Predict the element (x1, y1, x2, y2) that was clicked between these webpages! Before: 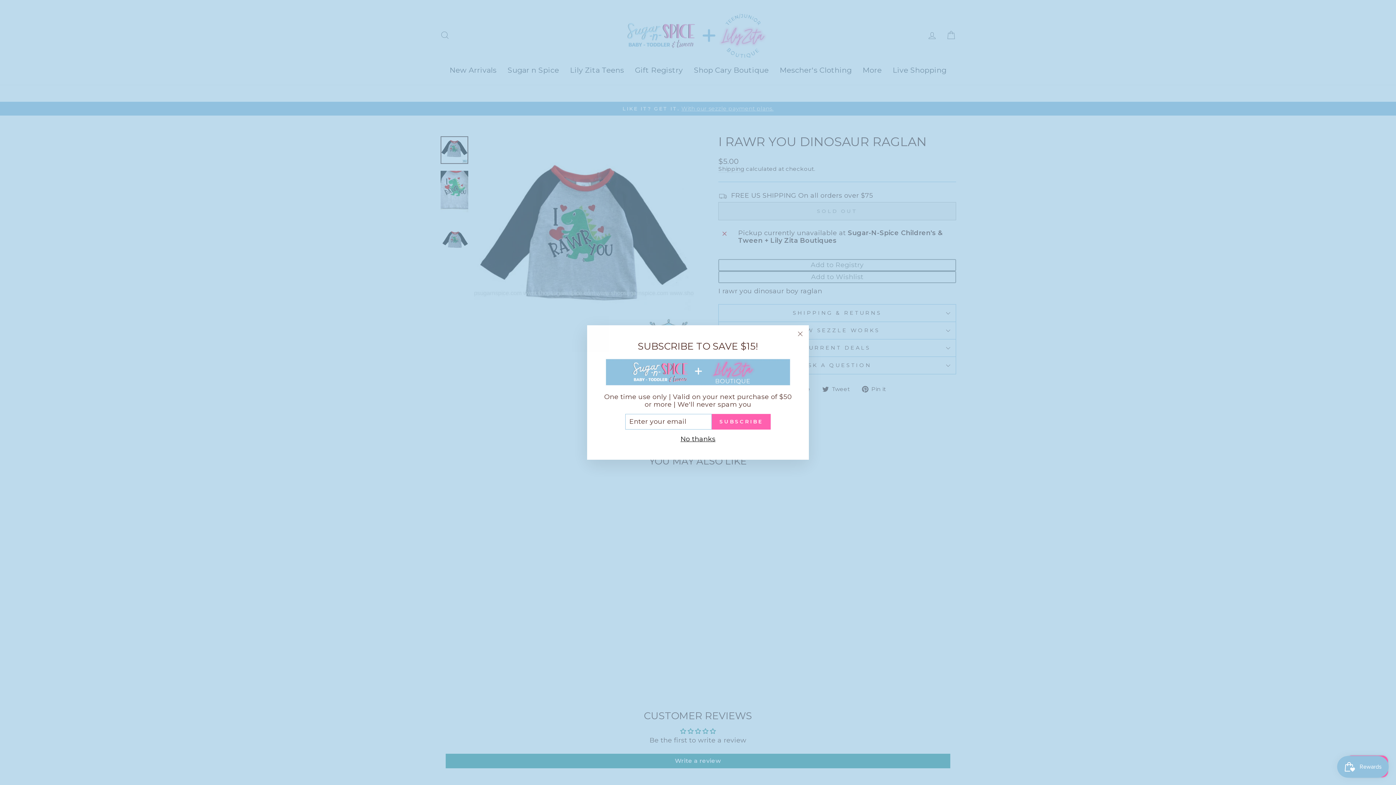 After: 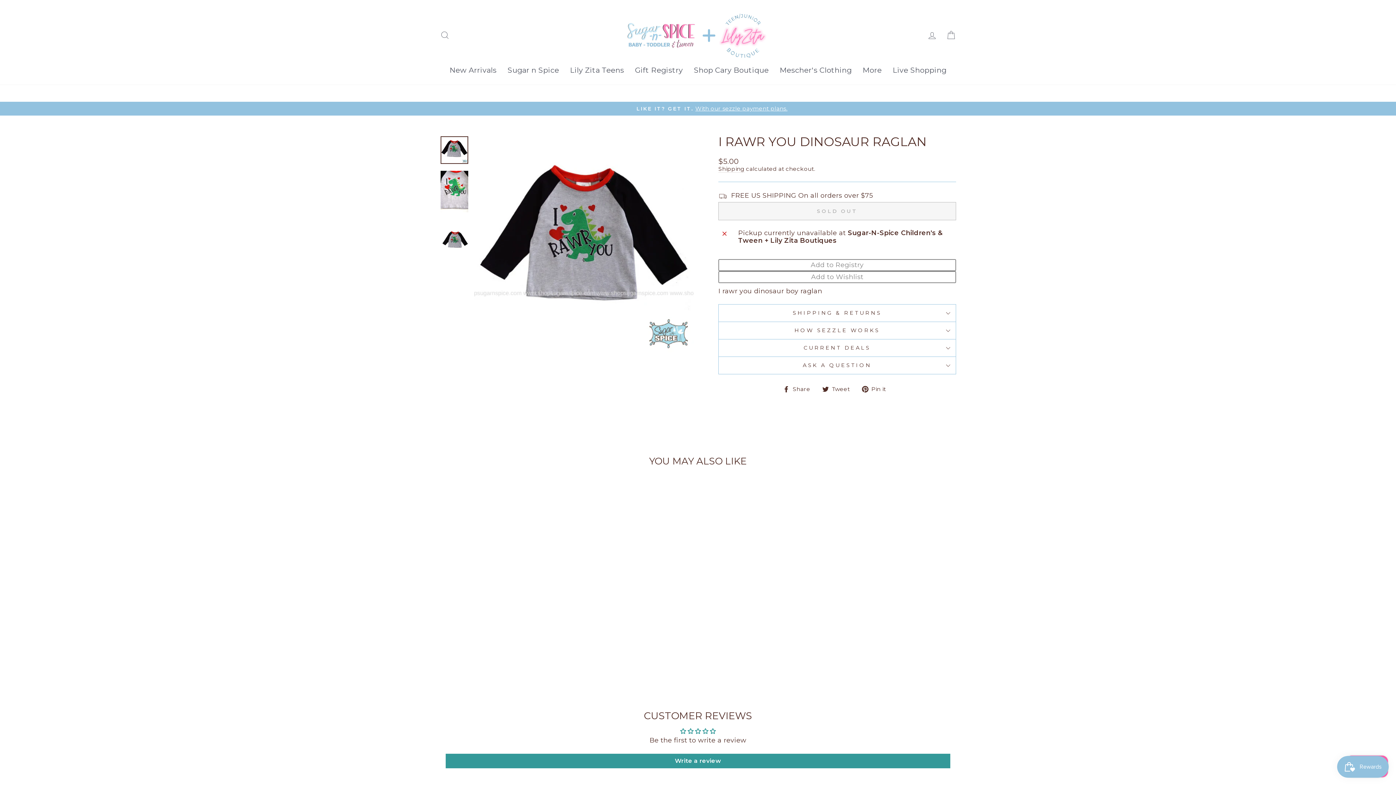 Action: bbox: (791, 325, 809, 342) label: "Close (esc)"